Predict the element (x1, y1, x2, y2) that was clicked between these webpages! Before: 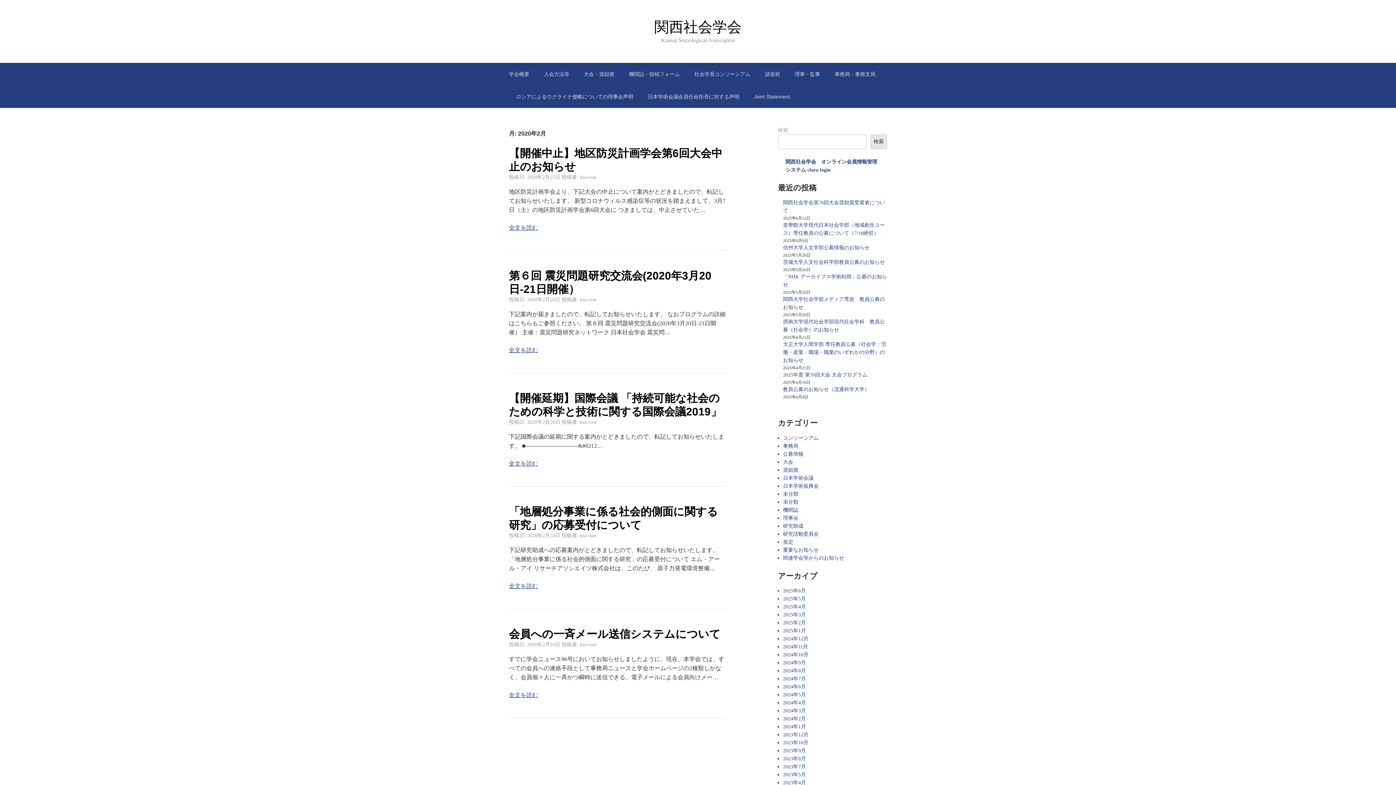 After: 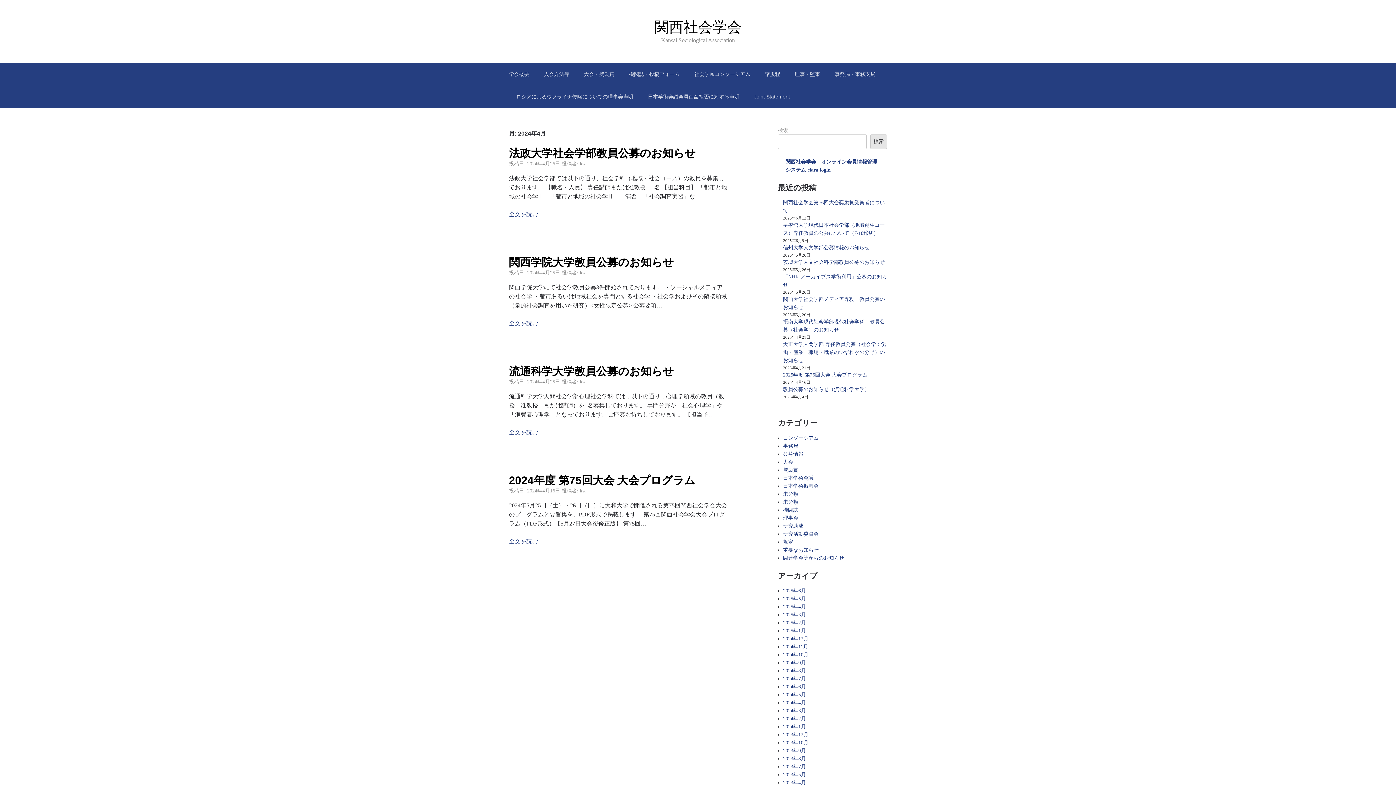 Action: bbox: (783, 700, 806, 705) label: 2024年4月